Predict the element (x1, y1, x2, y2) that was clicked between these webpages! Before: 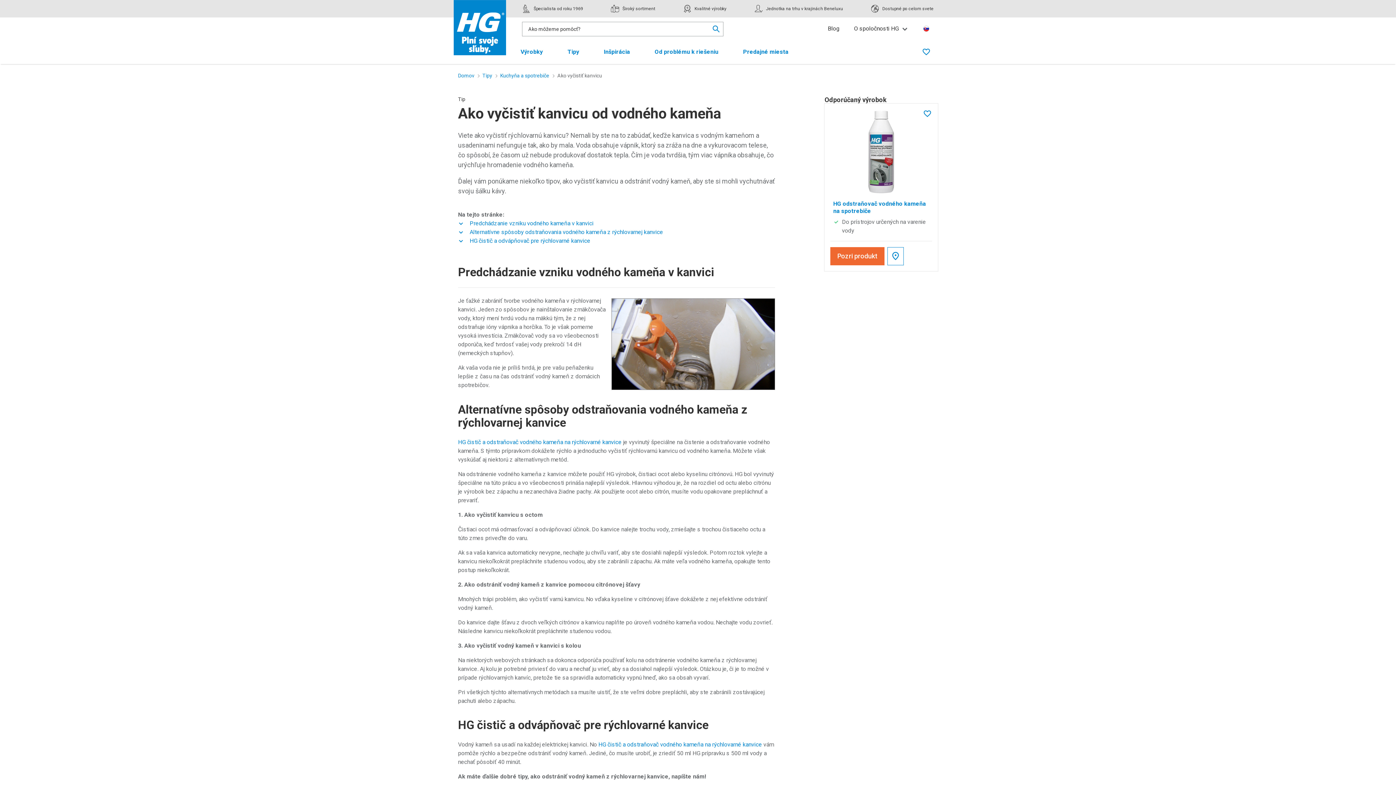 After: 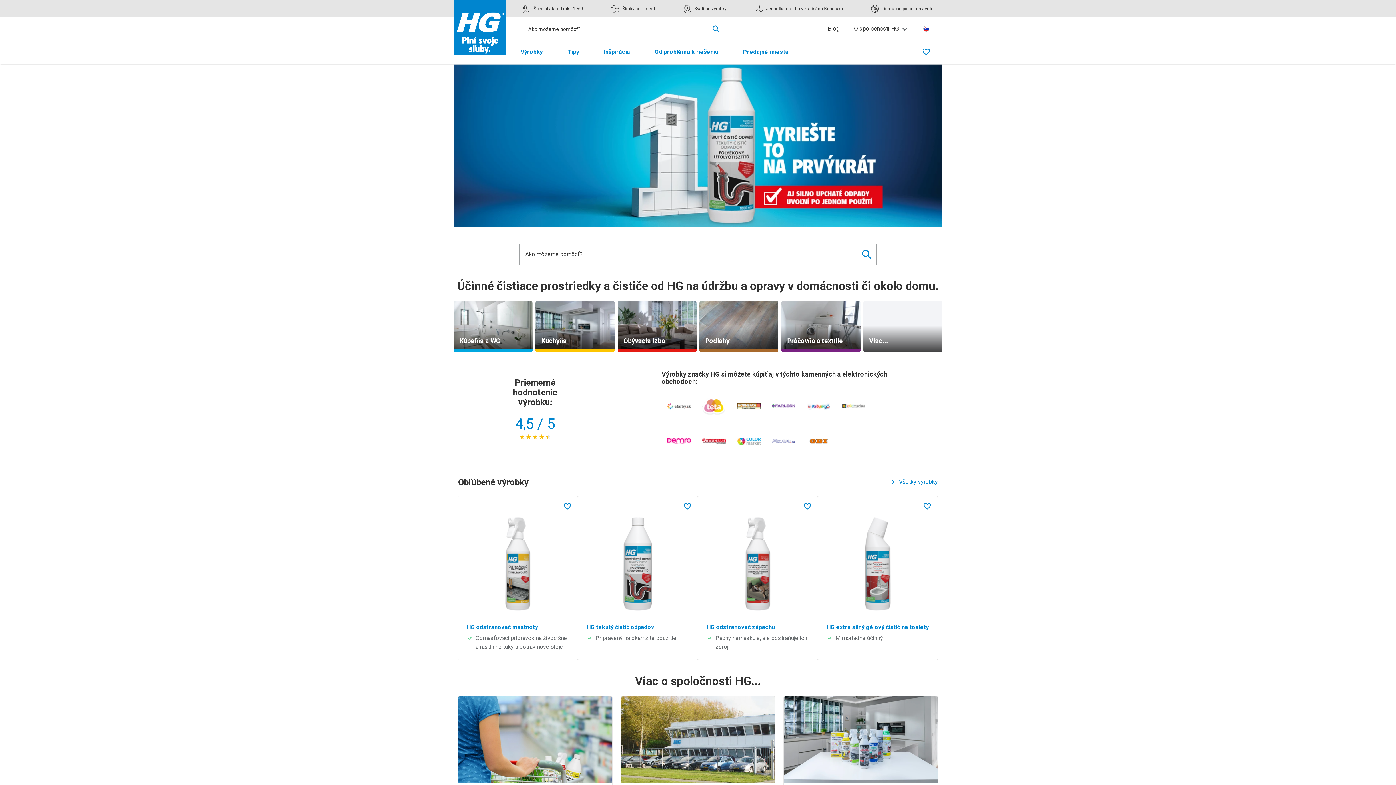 Action: bbox: (453, 0, 506, 57) label: Ga terug naar de homepage